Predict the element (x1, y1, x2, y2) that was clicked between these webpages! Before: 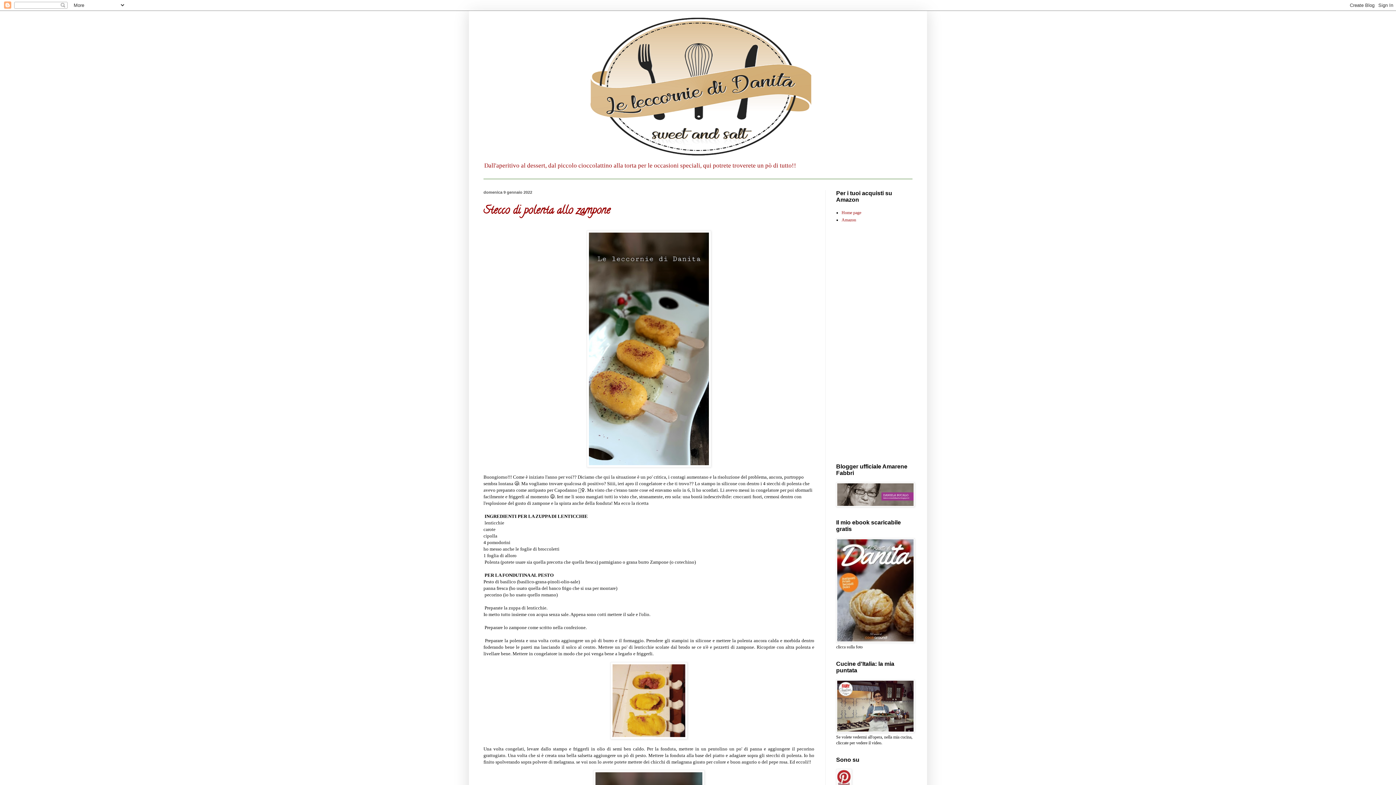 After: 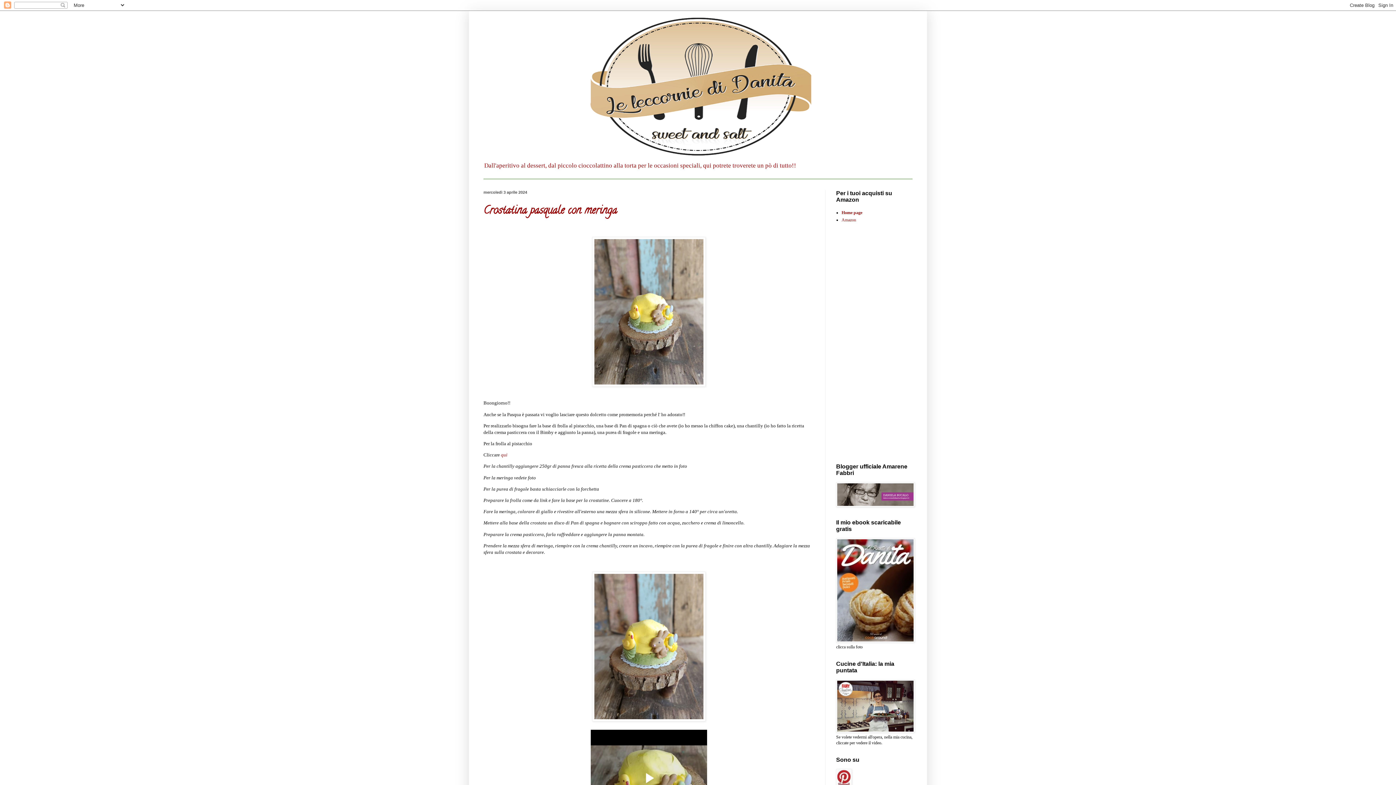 Action: bbox: (841, 210, 861, 215) label: Home page